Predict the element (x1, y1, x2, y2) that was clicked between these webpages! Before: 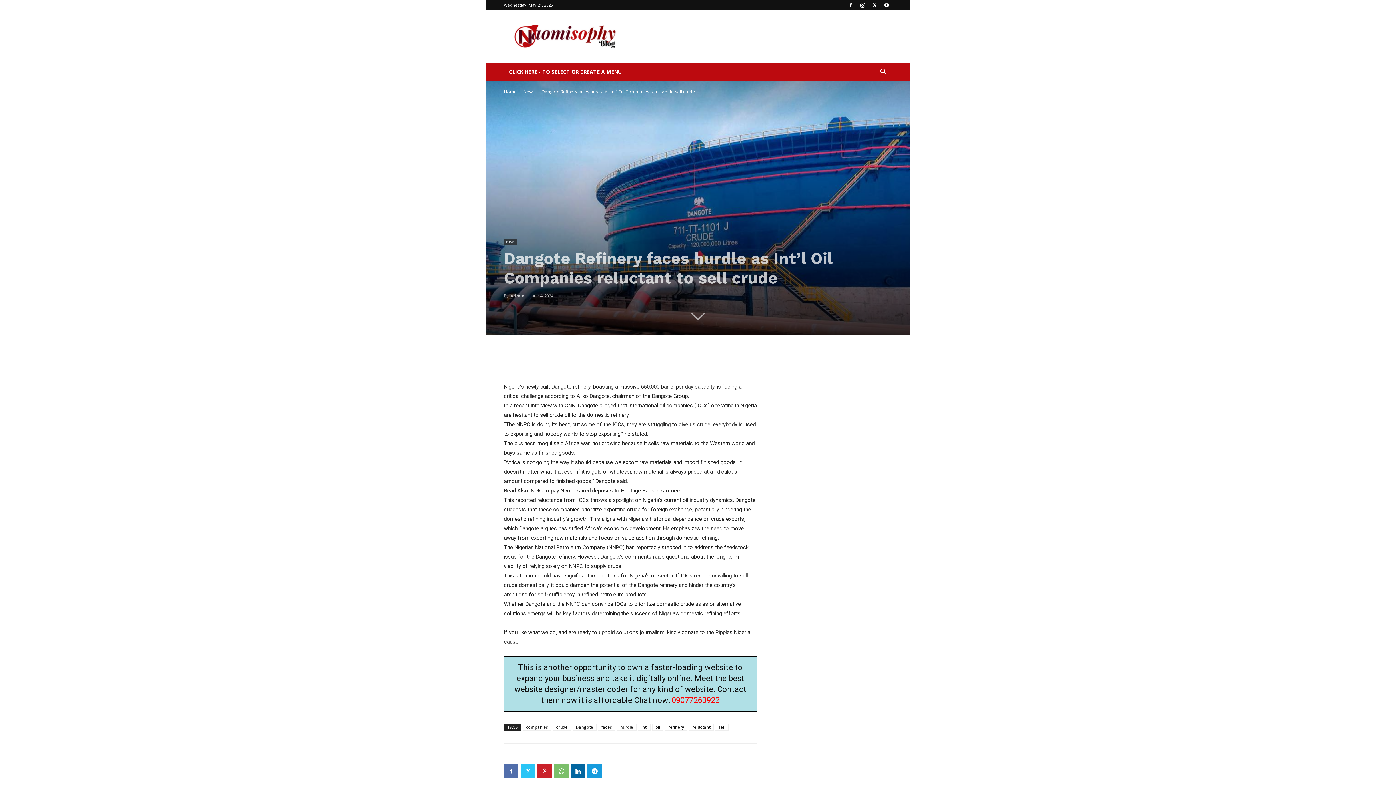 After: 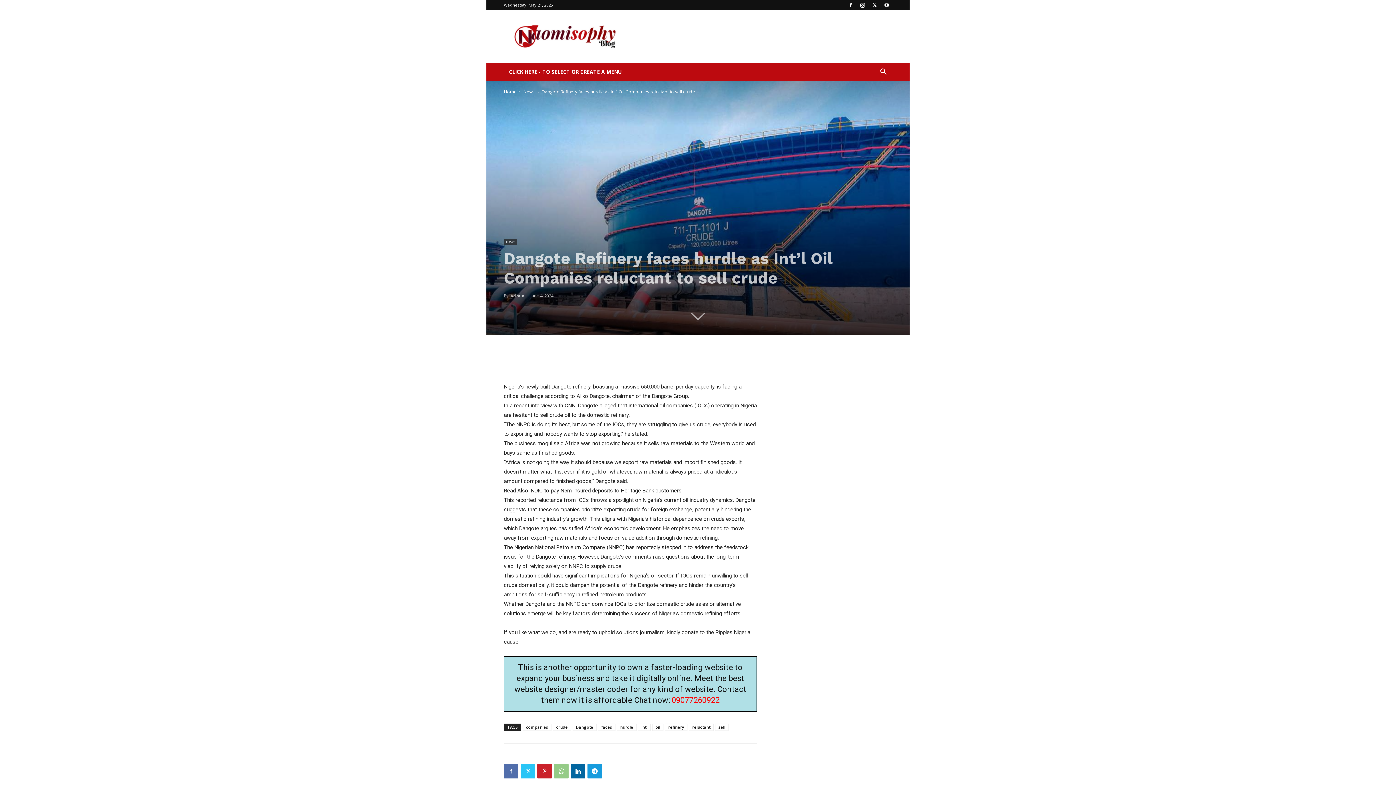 Action: bbox: (554, 764, 568, 778)